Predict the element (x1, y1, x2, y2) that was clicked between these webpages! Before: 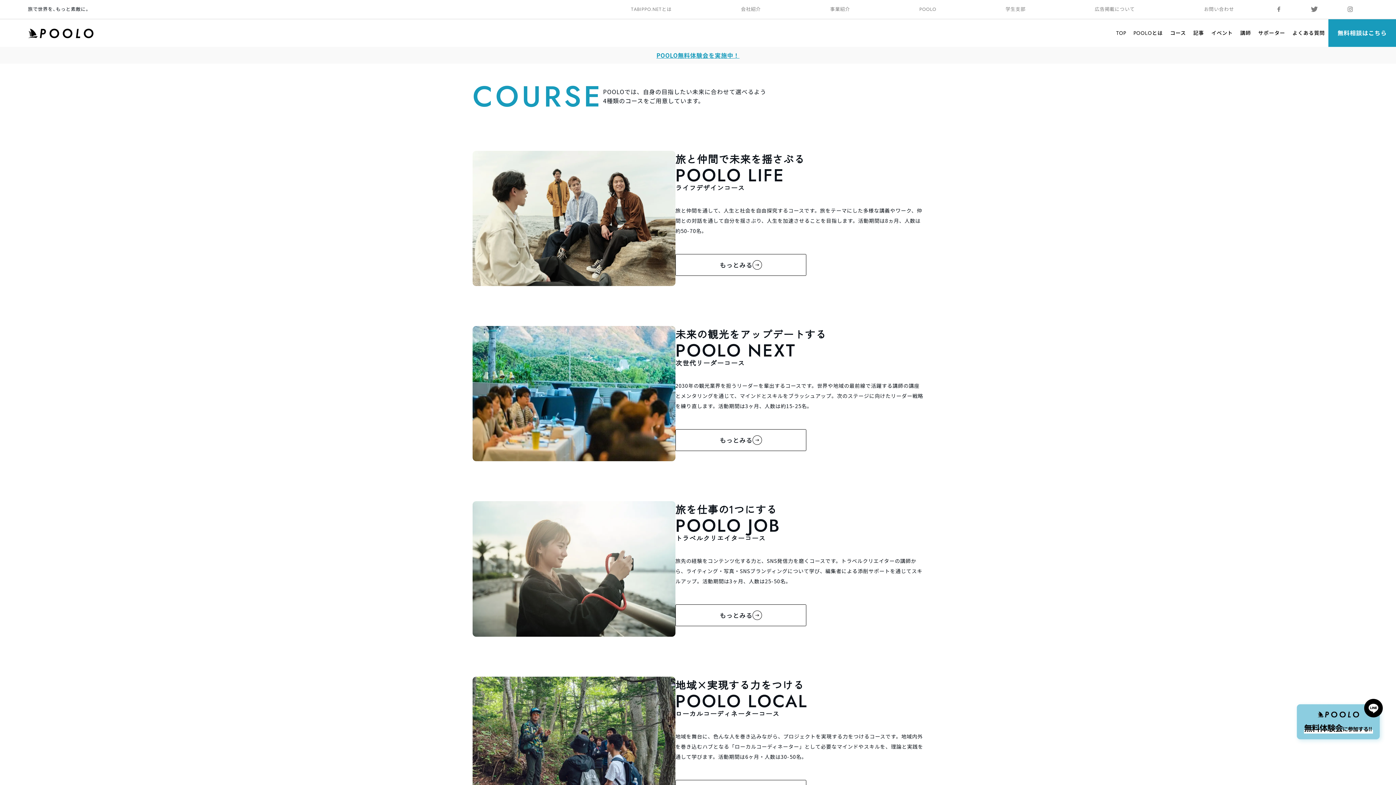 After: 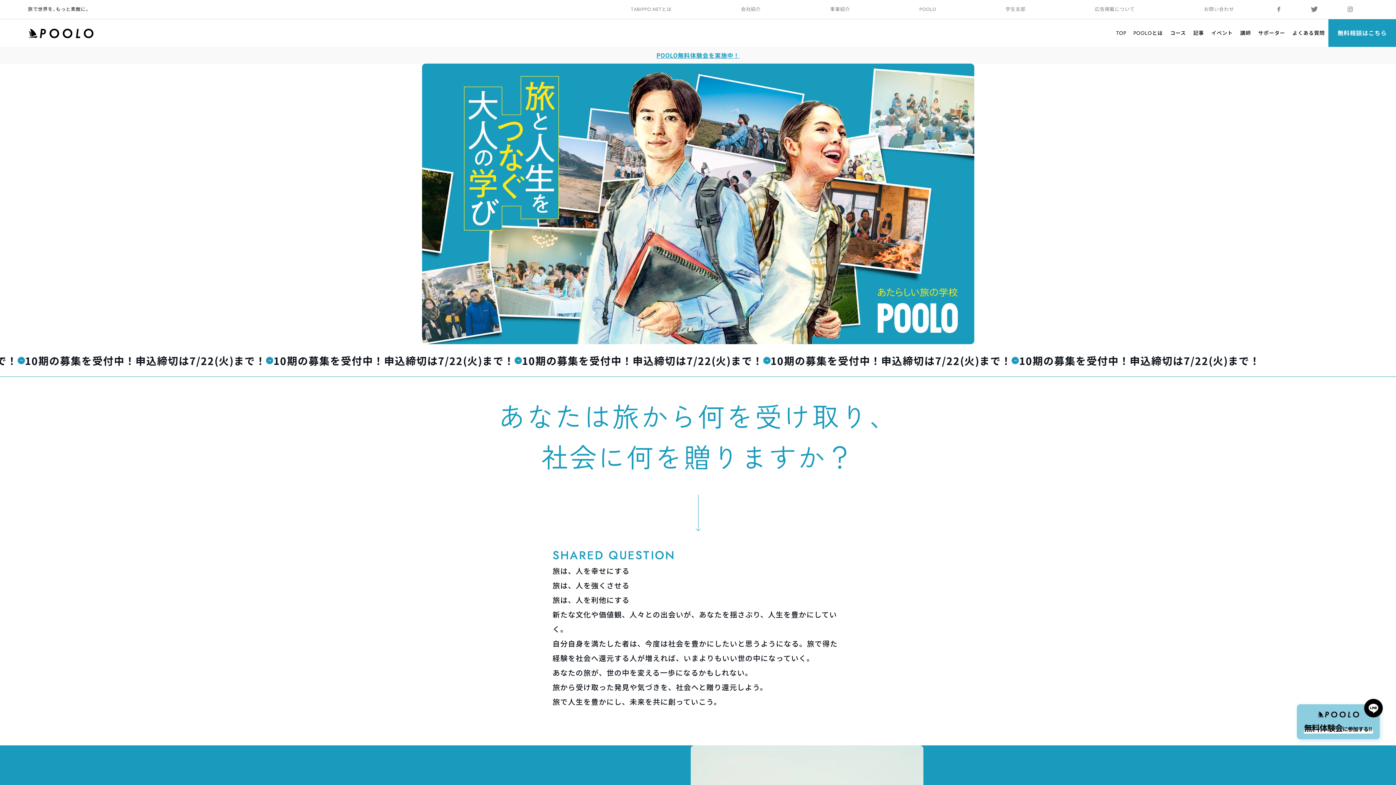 Action: bbox: (27, 28, 93, 38)